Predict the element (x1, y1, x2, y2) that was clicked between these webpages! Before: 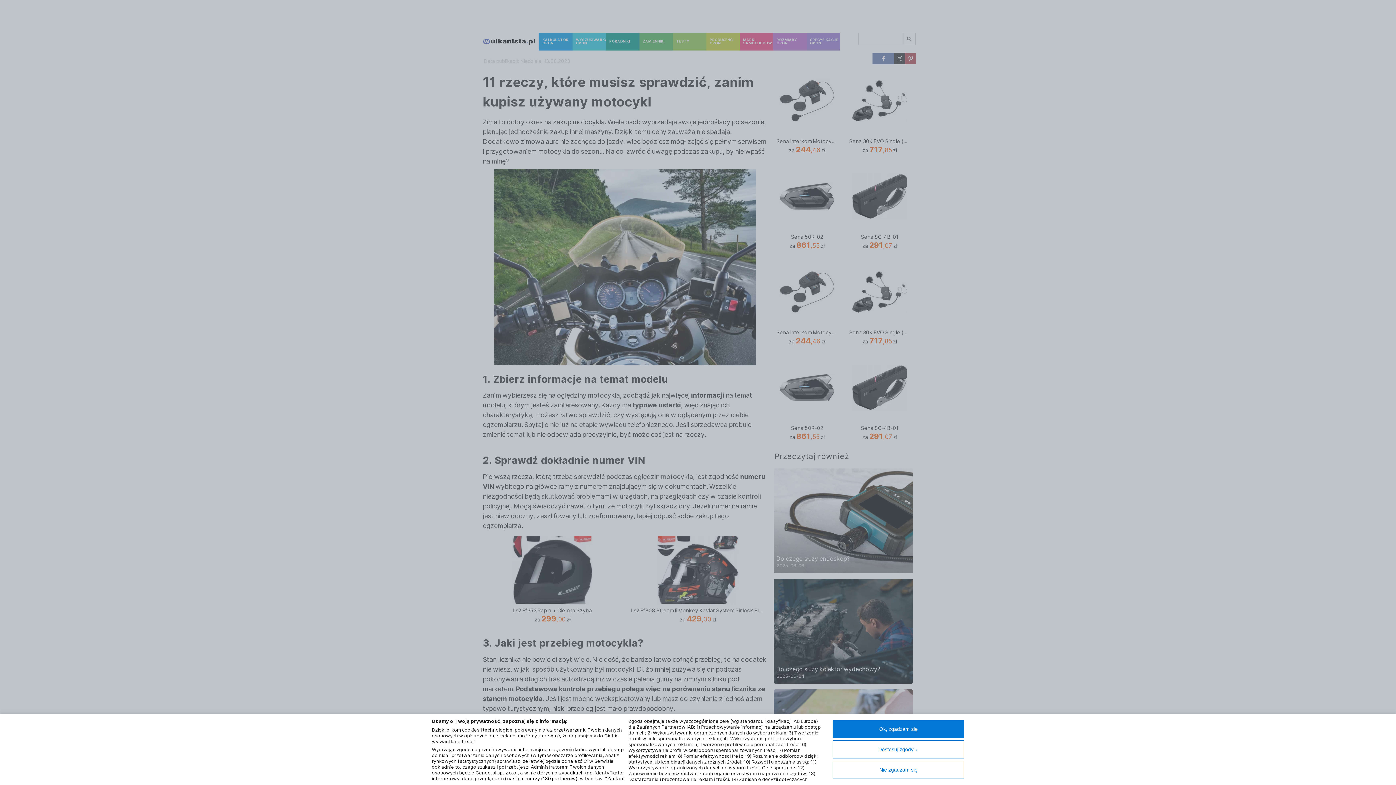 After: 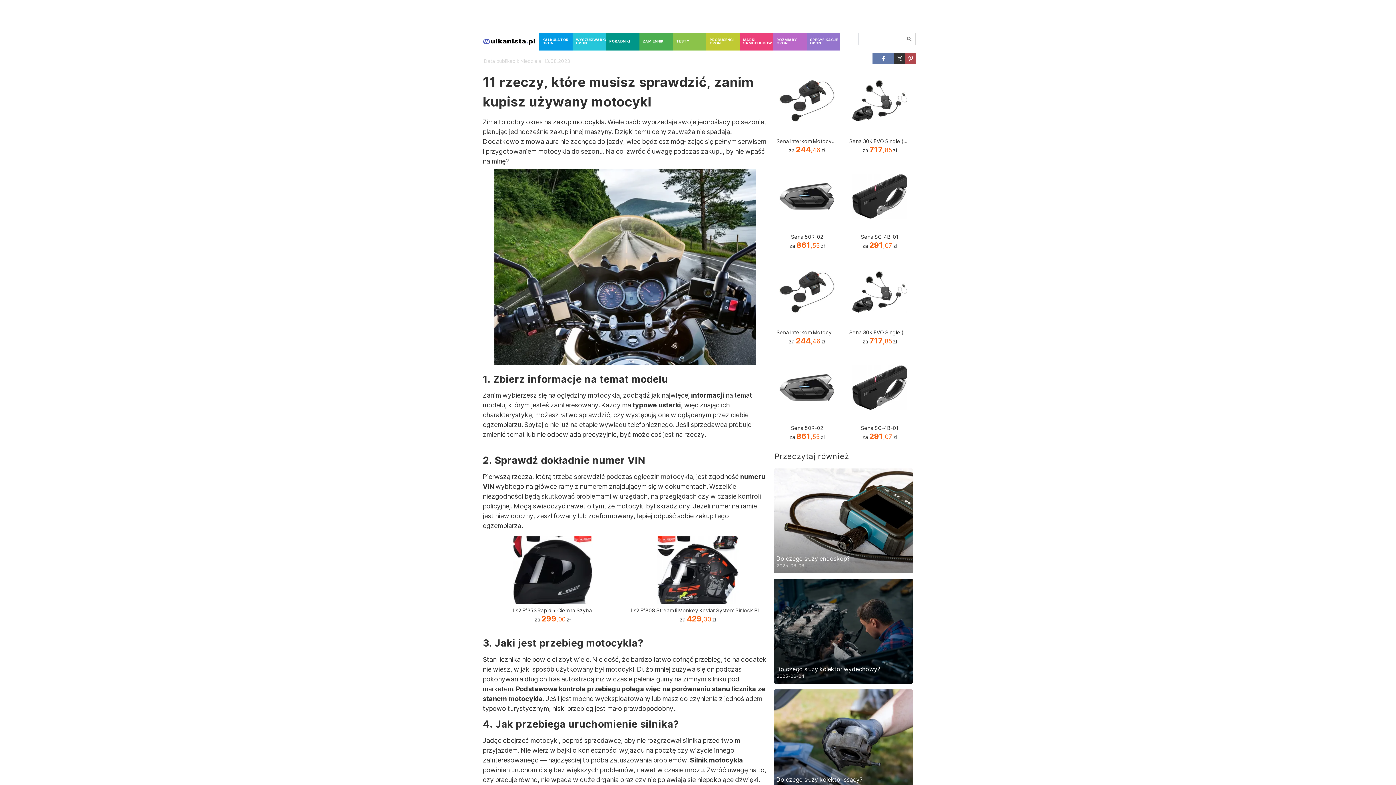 Action: label: Ok, zgadzam się bbox: (833, 720, 964, 738)